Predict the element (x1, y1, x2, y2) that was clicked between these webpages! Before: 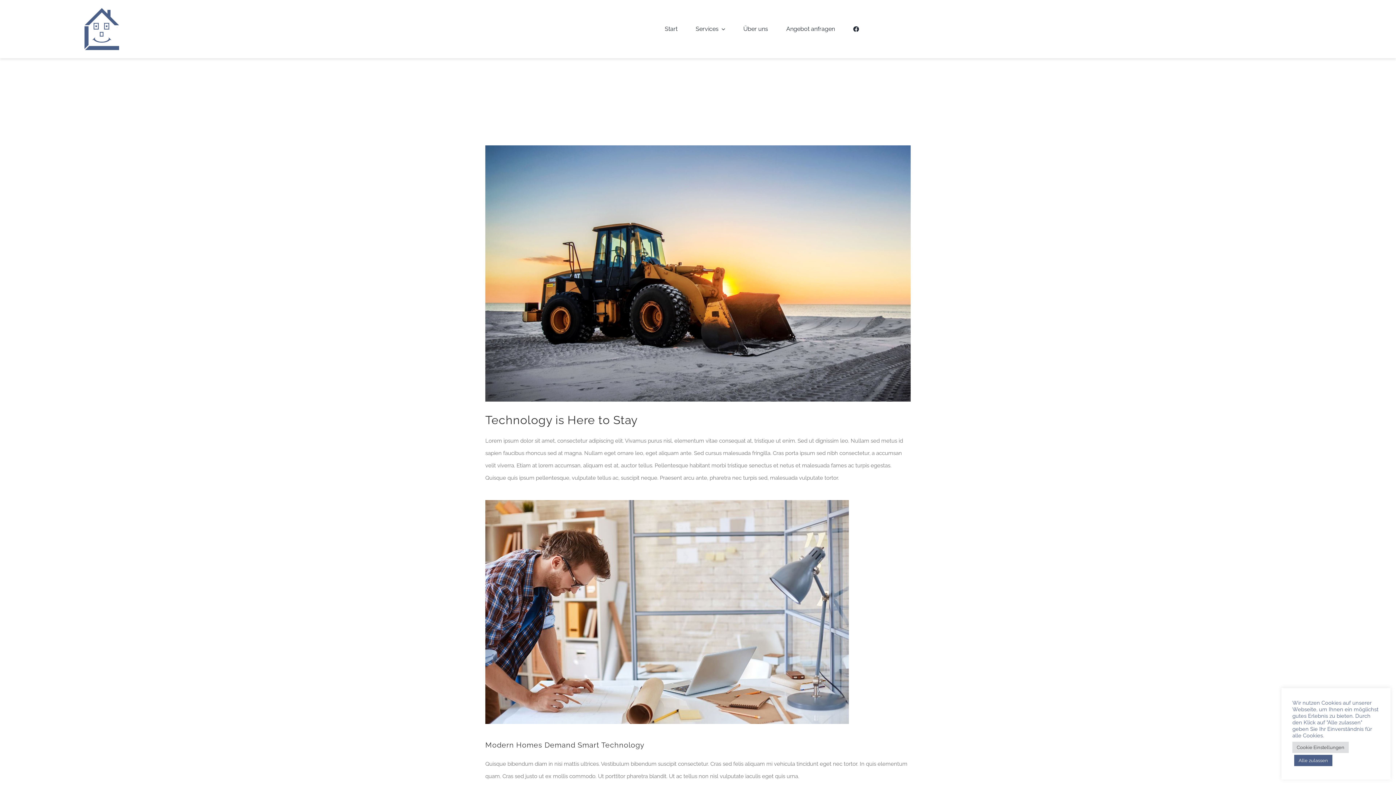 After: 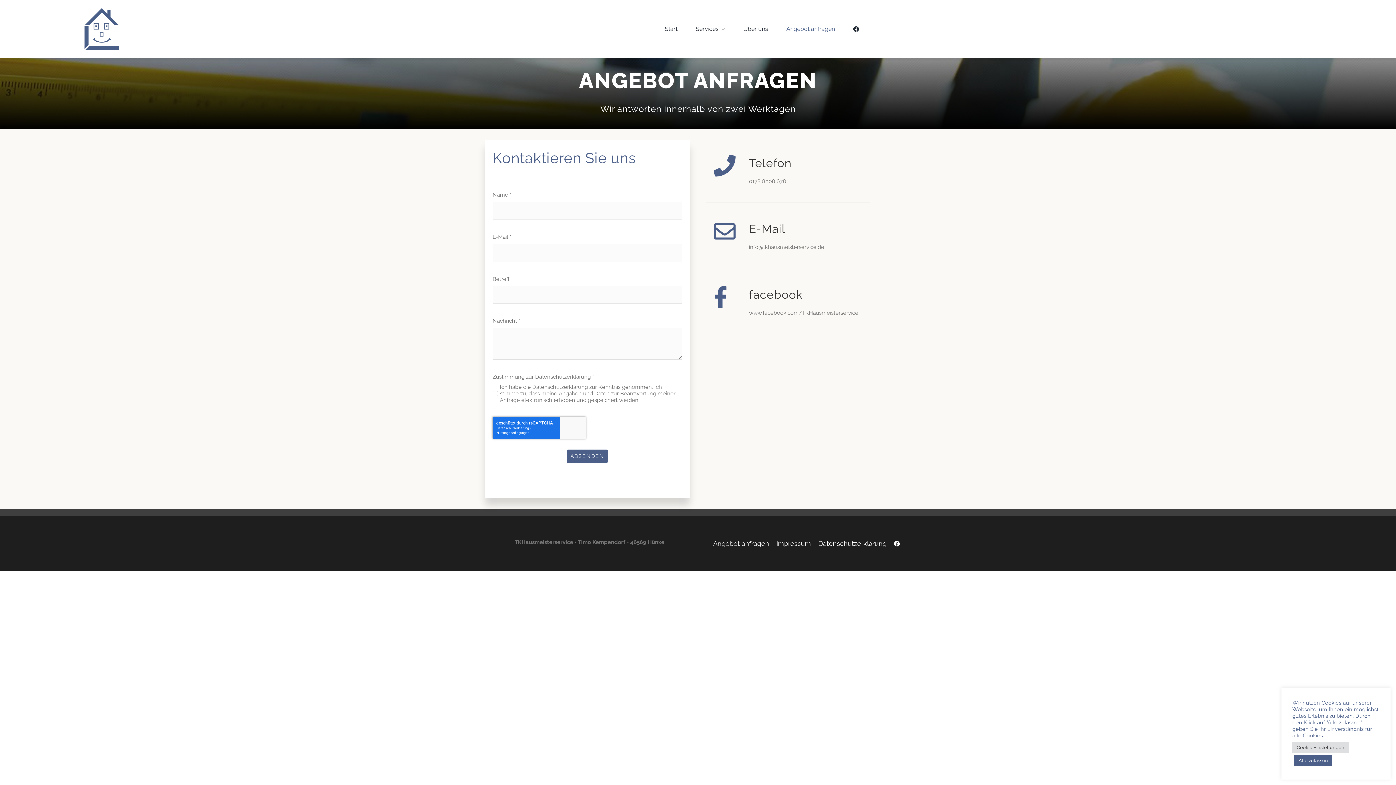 Action: label: Angebot anfragen bbox: (786, 12, 835, 45)